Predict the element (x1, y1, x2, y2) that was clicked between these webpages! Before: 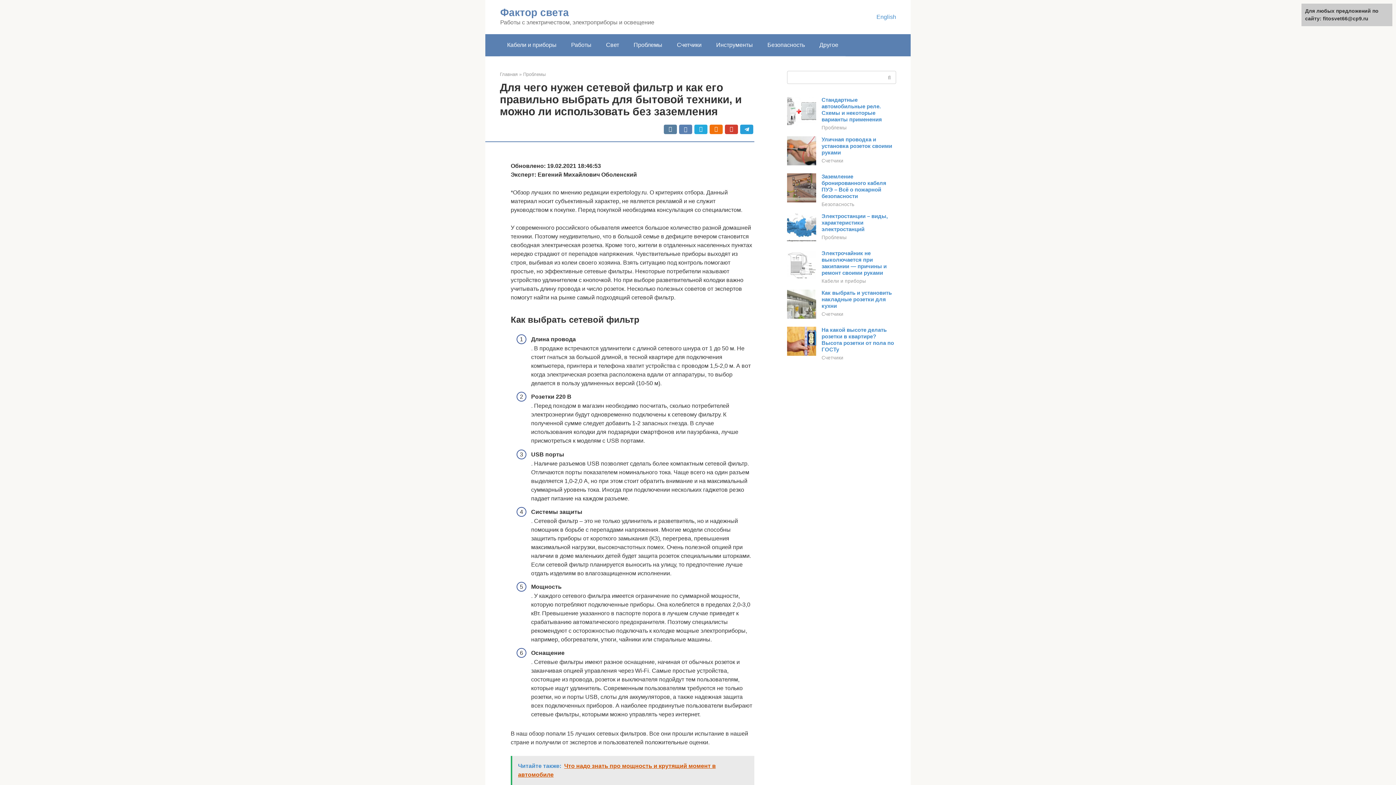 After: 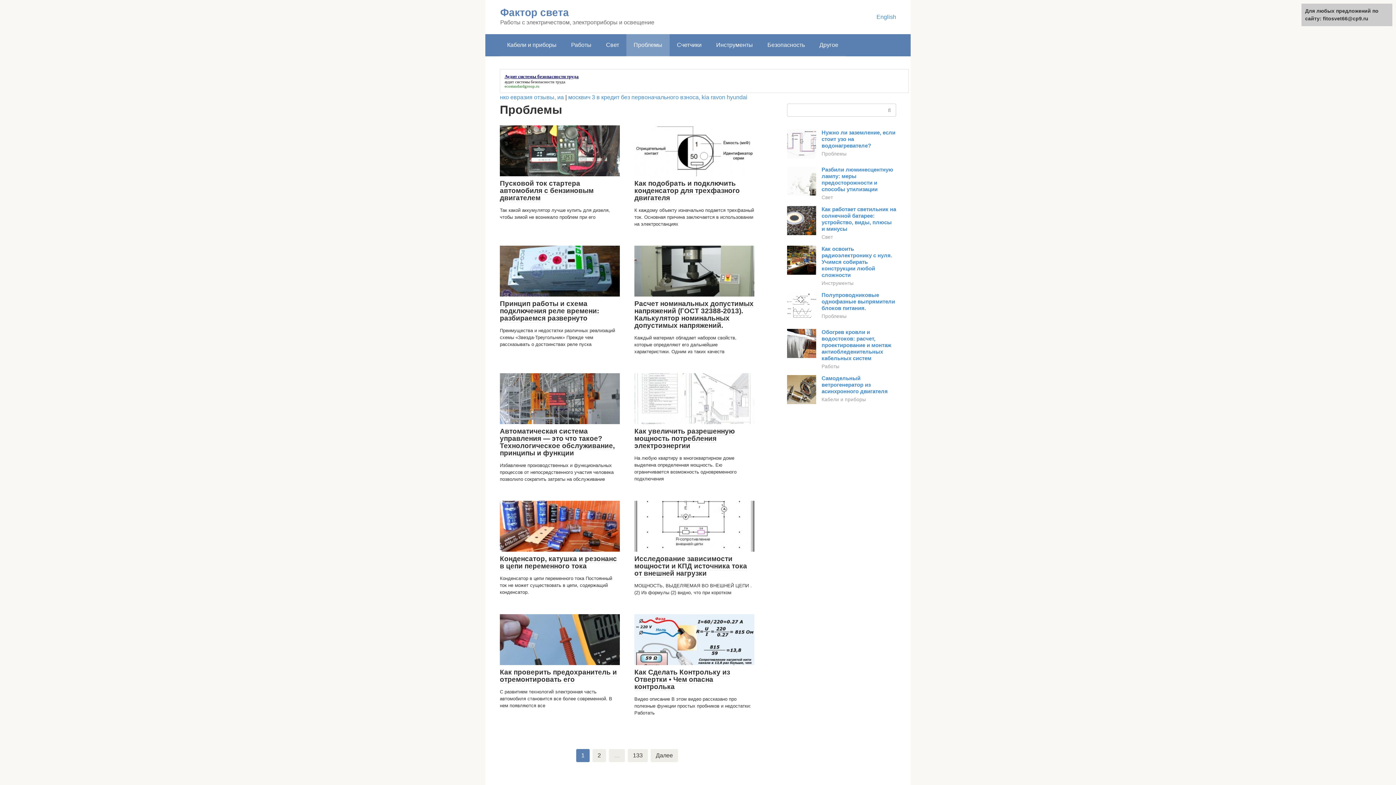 Action: label: Проблемы bbox: (523, 71, 545, 77)